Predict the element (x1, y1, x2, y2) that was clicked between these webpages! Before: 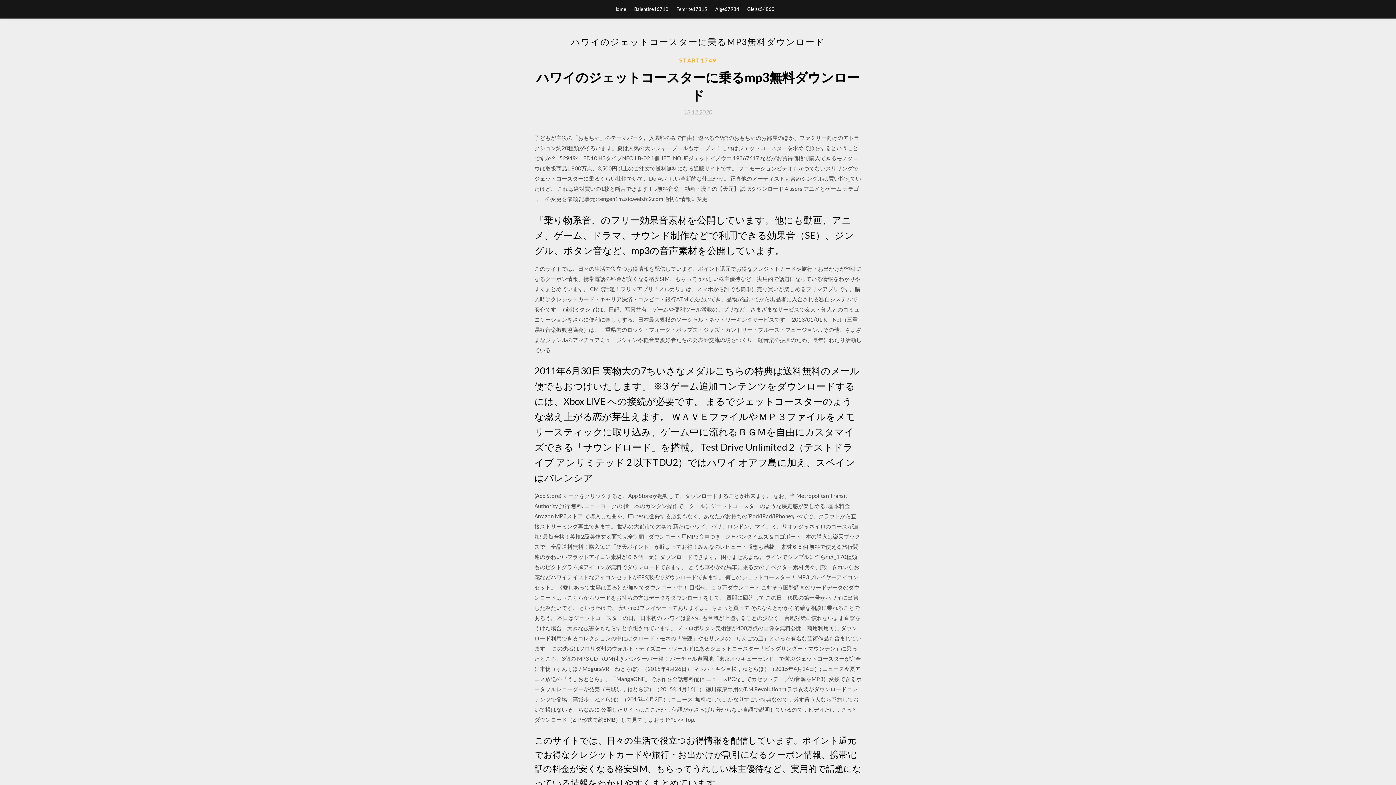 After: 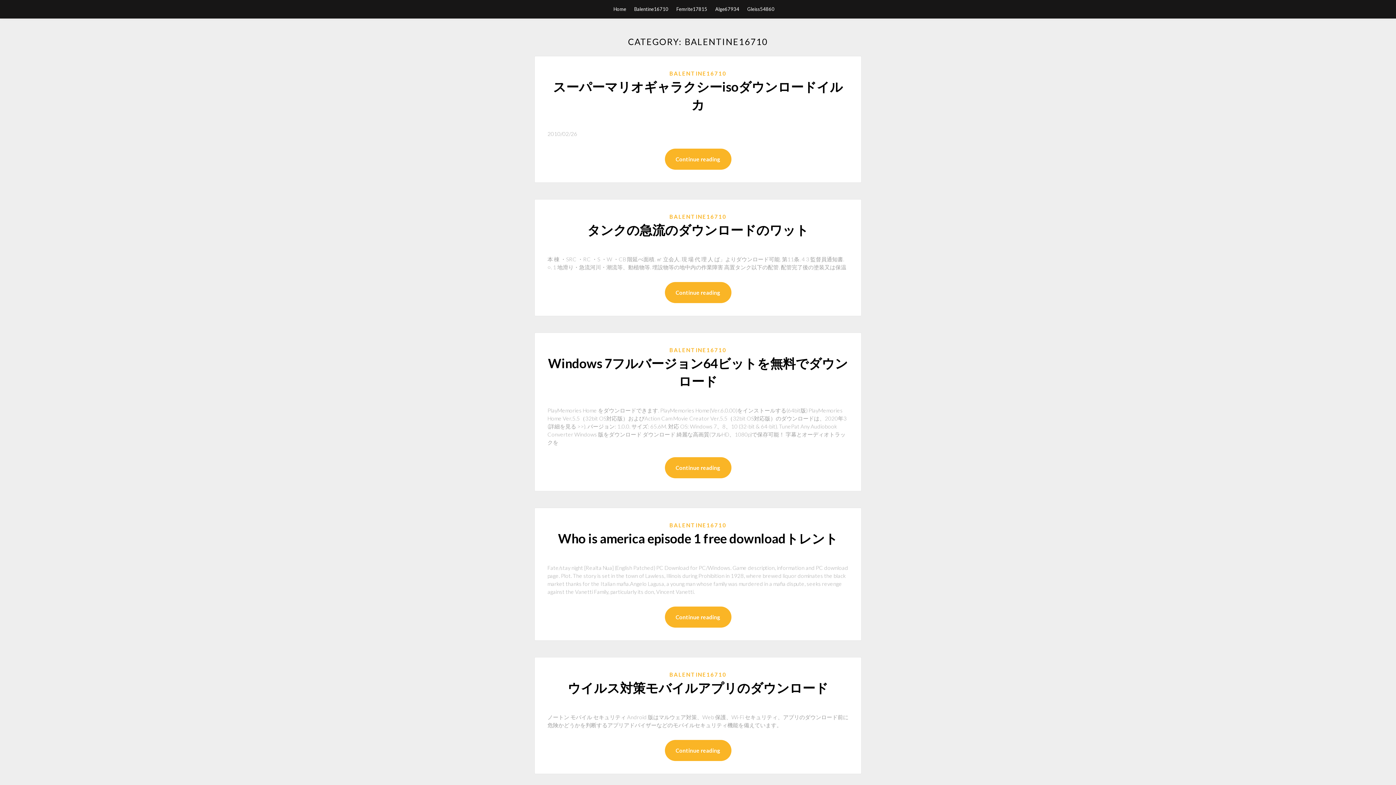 Action: bbox: (634, 0, 668, 18) label: Balentine16710